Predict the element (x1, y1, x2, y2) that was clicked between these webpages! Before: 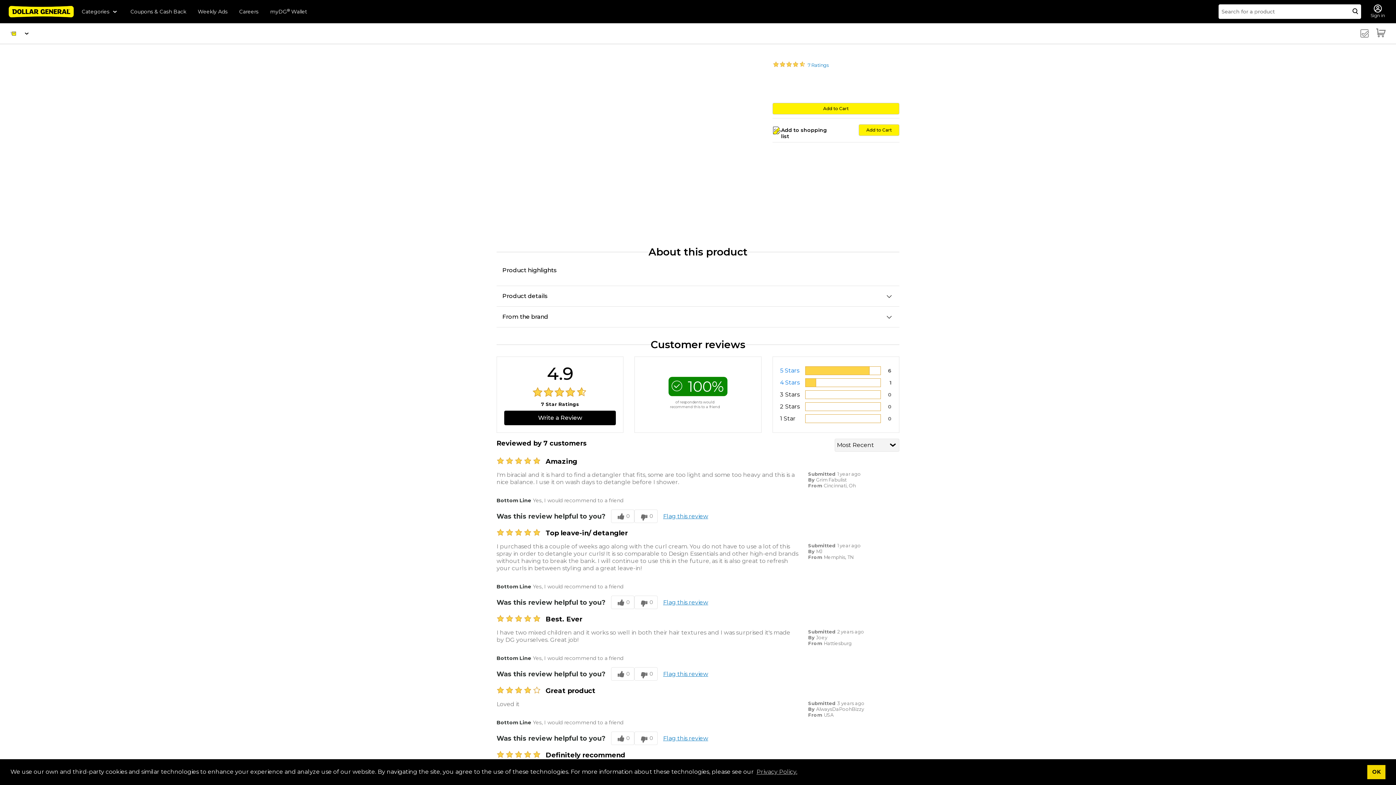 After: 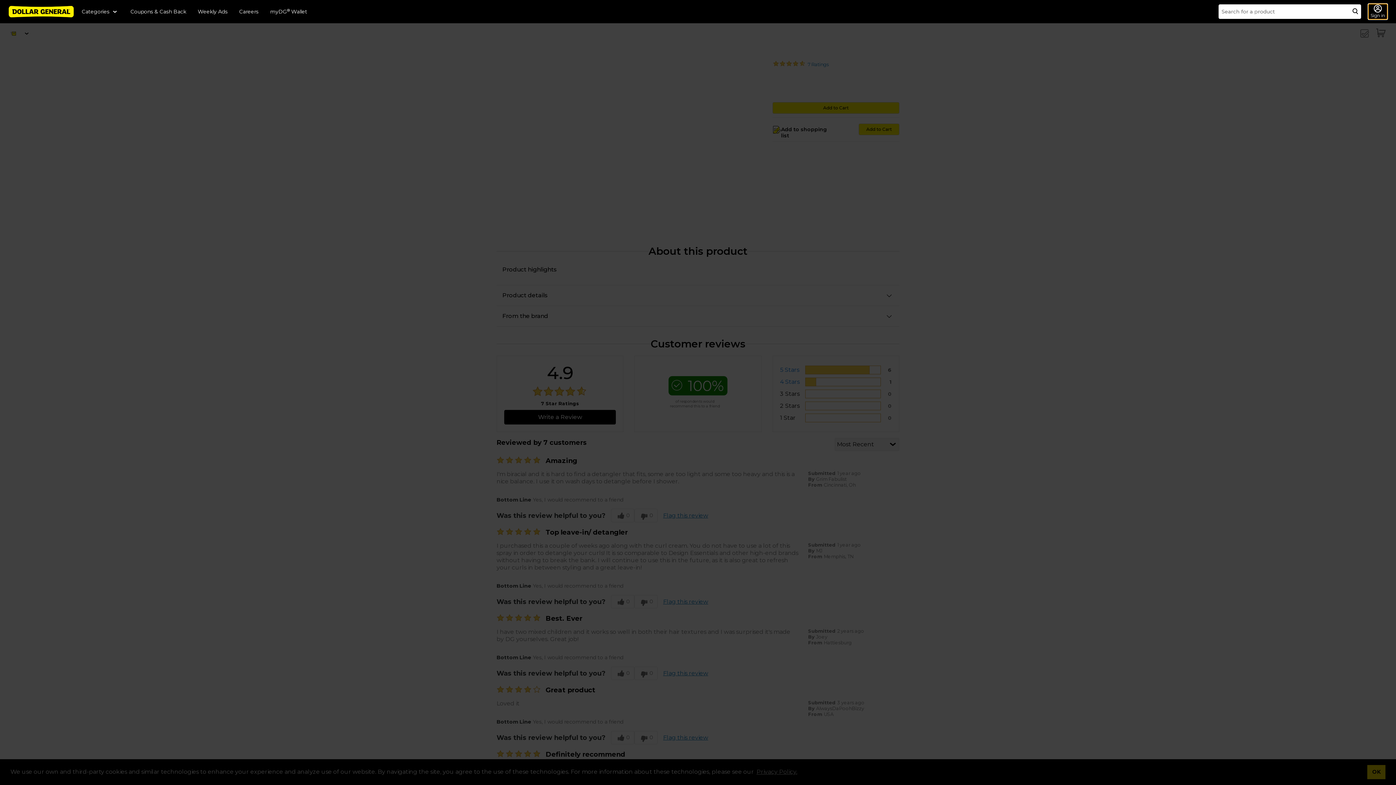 Action: bbox: (1368, 4, 1387, 19) label: Sign in